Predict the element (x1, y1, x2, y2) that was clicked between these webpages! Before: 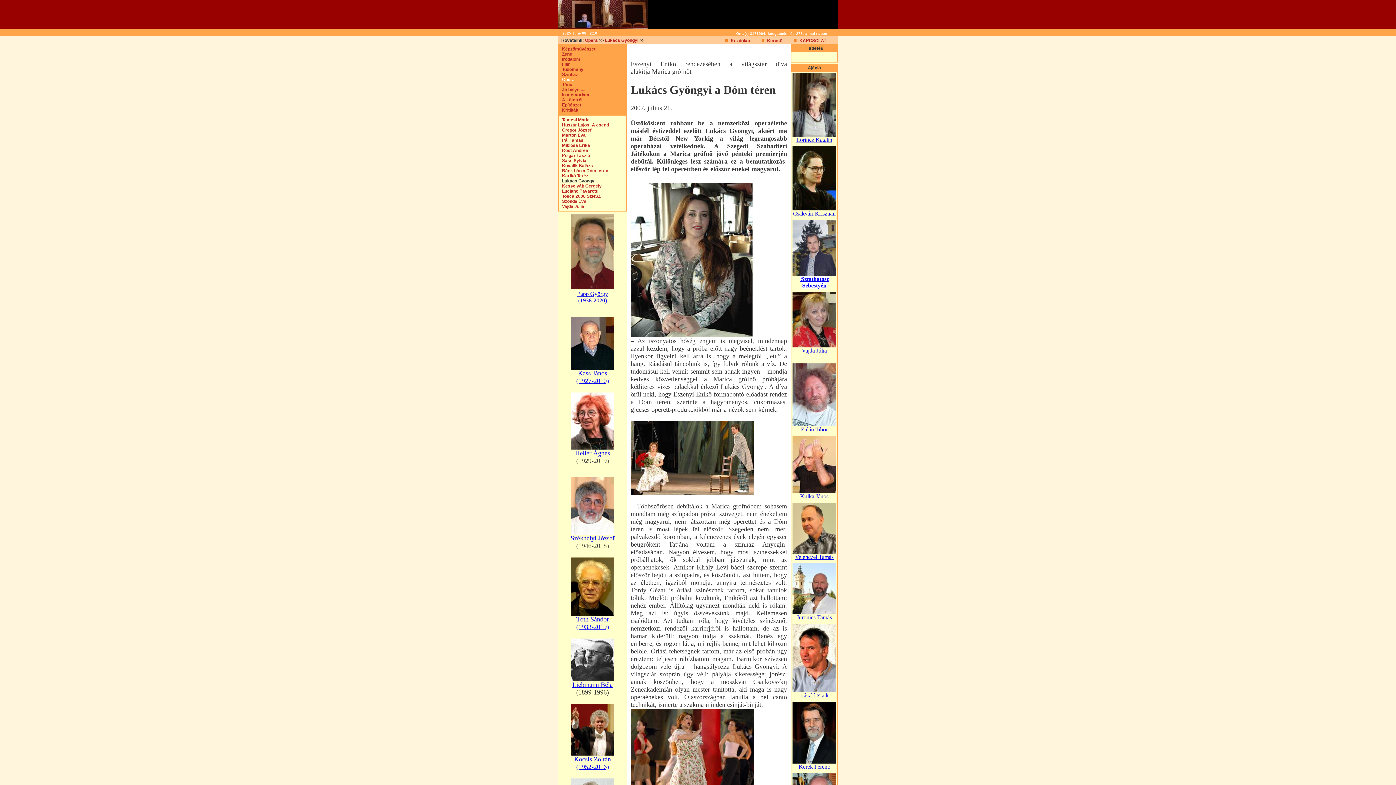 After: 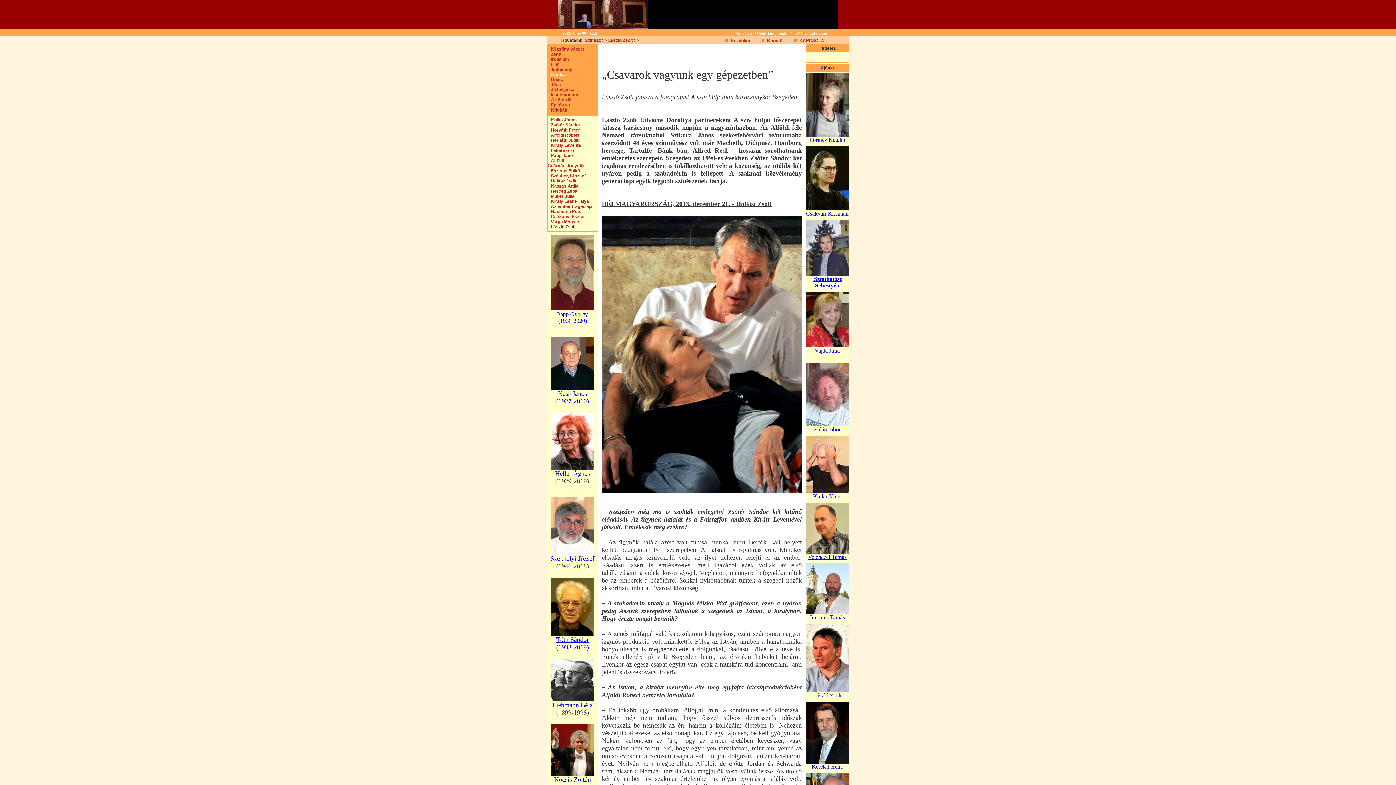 Action: bbox: (800, 692, 828, 698) label: László Zsolt